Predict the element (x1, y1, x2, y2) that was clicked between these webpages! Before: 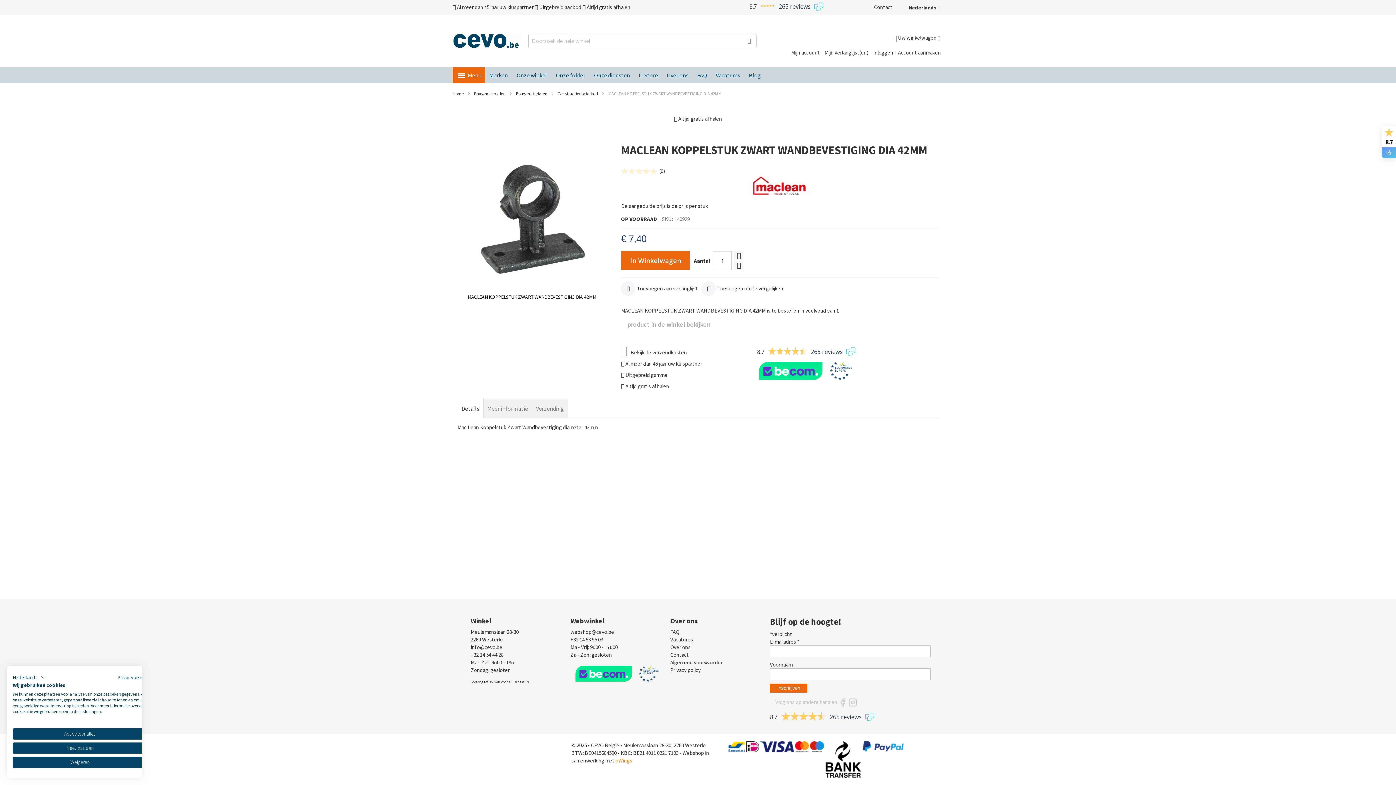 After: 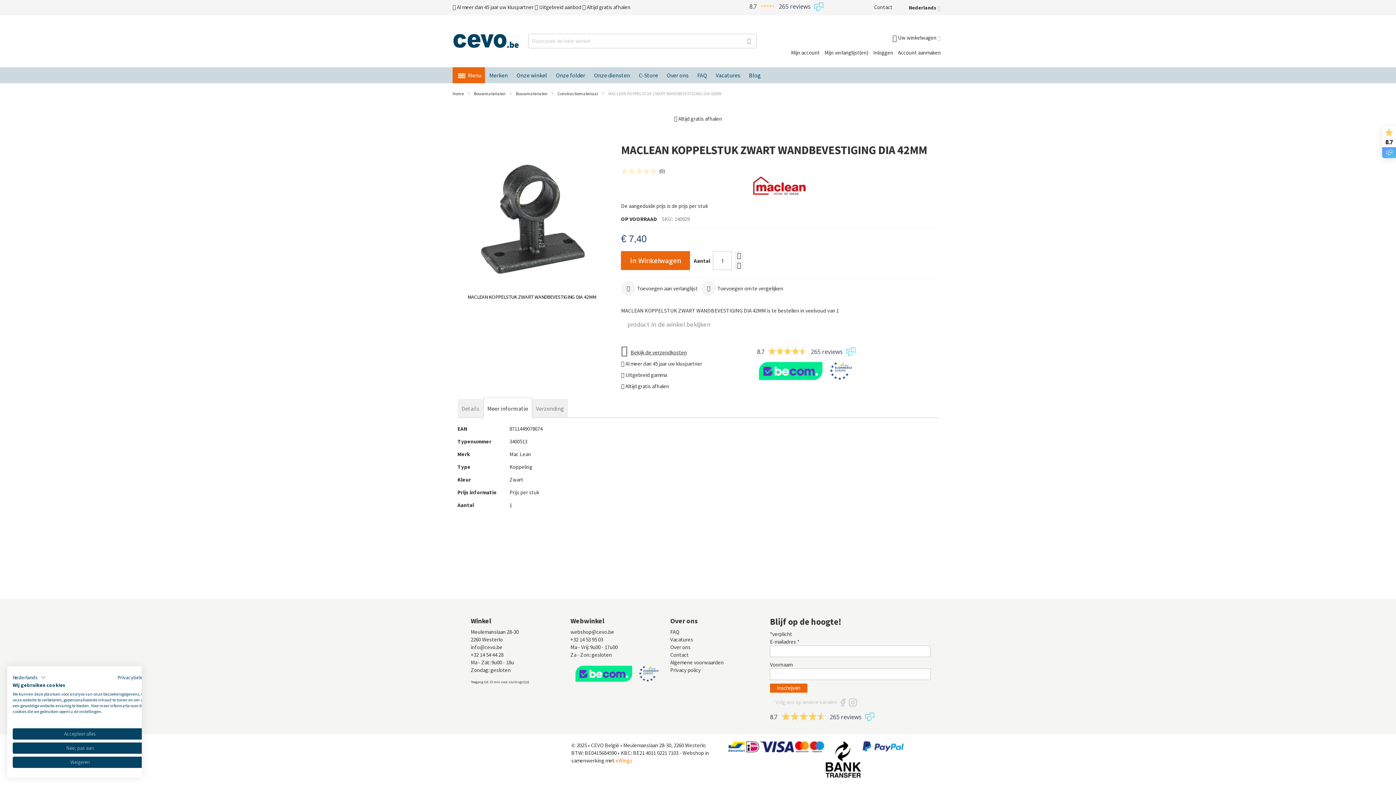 Action: label: Meer informatie bbox: (483, 399, 532, 417)